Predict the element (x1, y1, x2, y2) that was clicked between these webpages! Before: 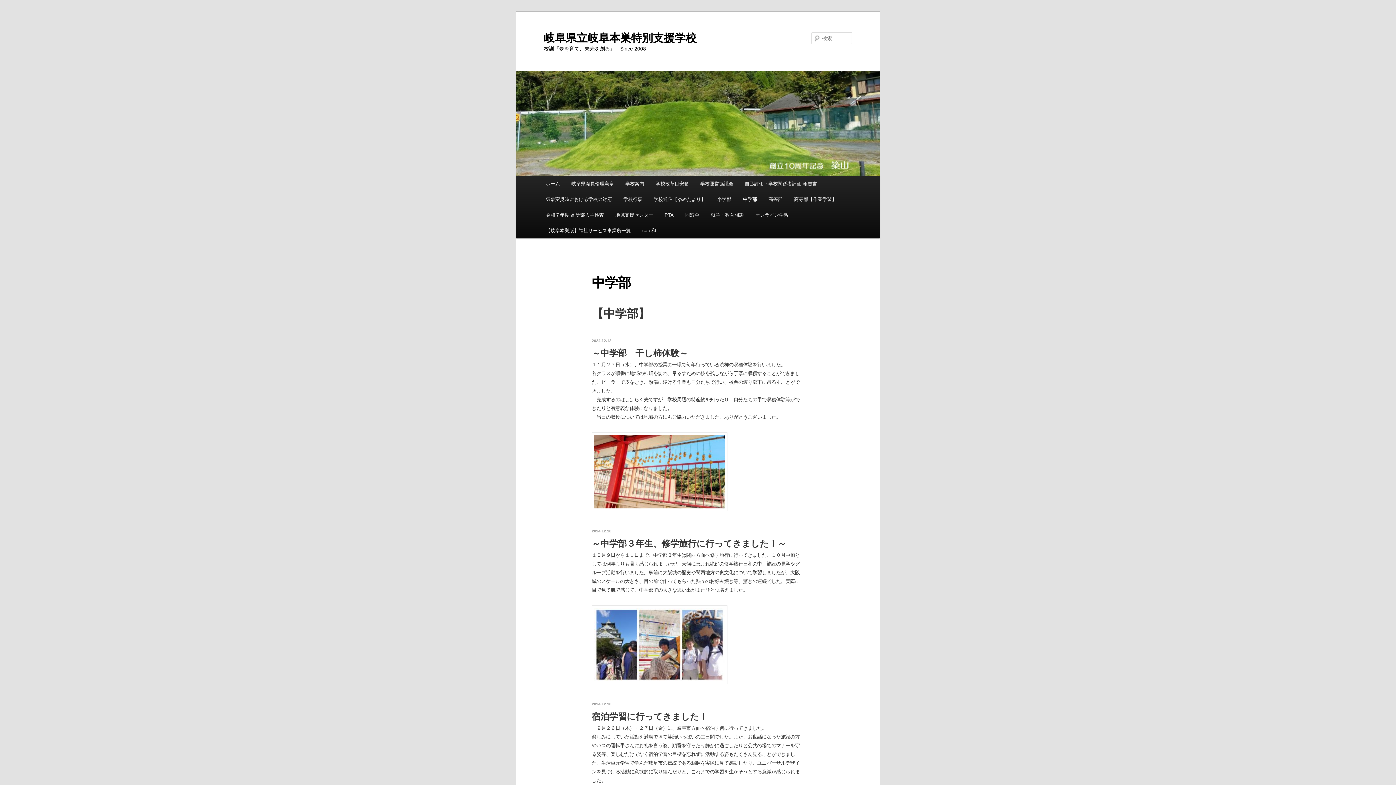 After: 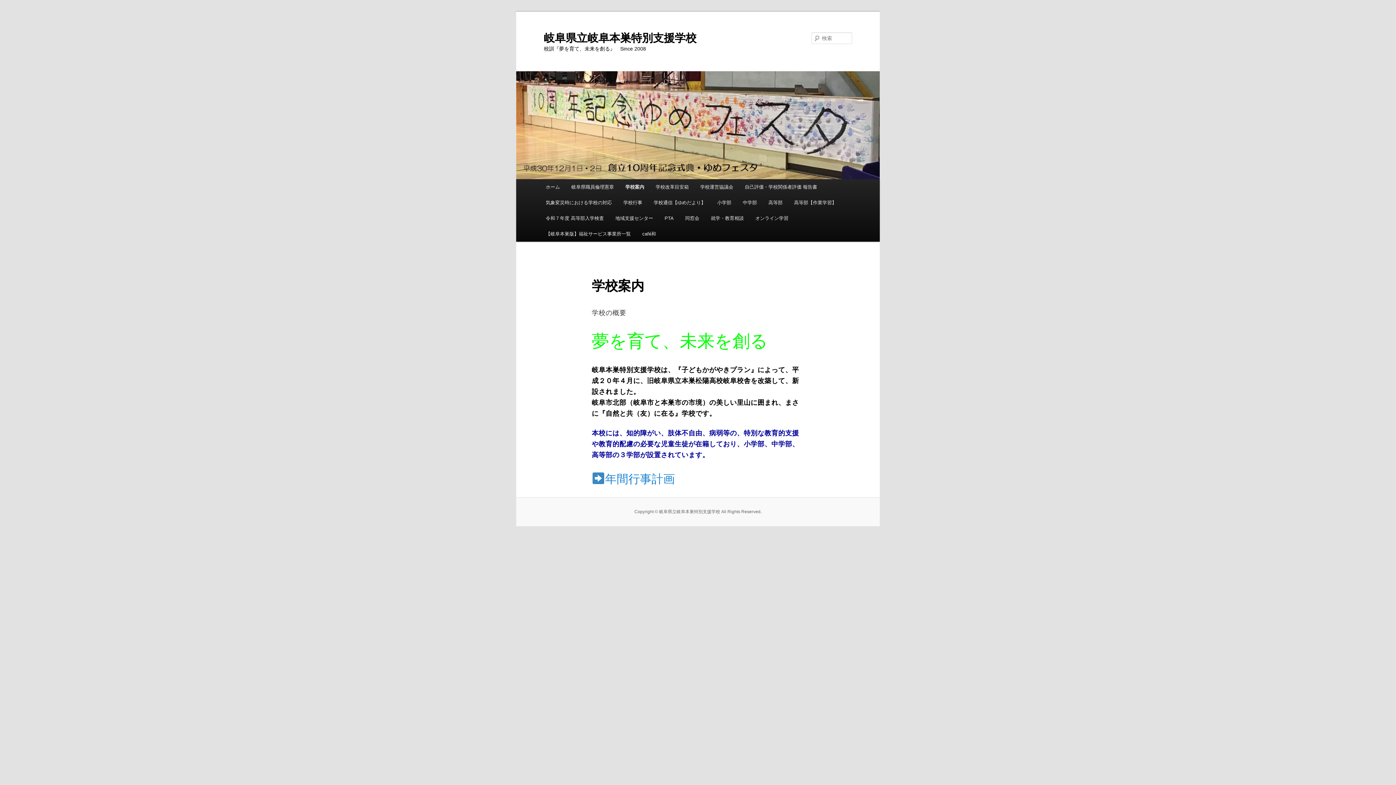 Action: label: 学校案内 bbox: (619, 176, 650, 191)